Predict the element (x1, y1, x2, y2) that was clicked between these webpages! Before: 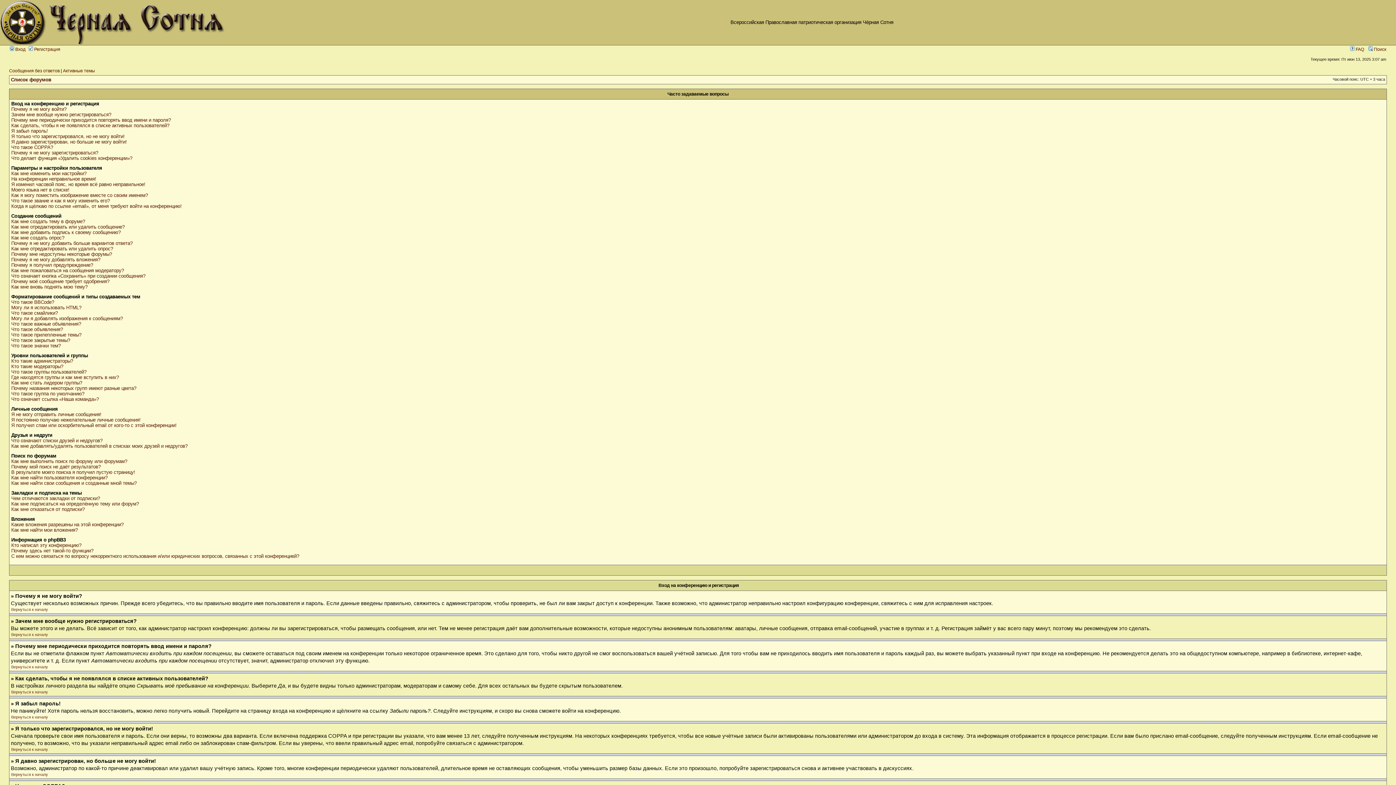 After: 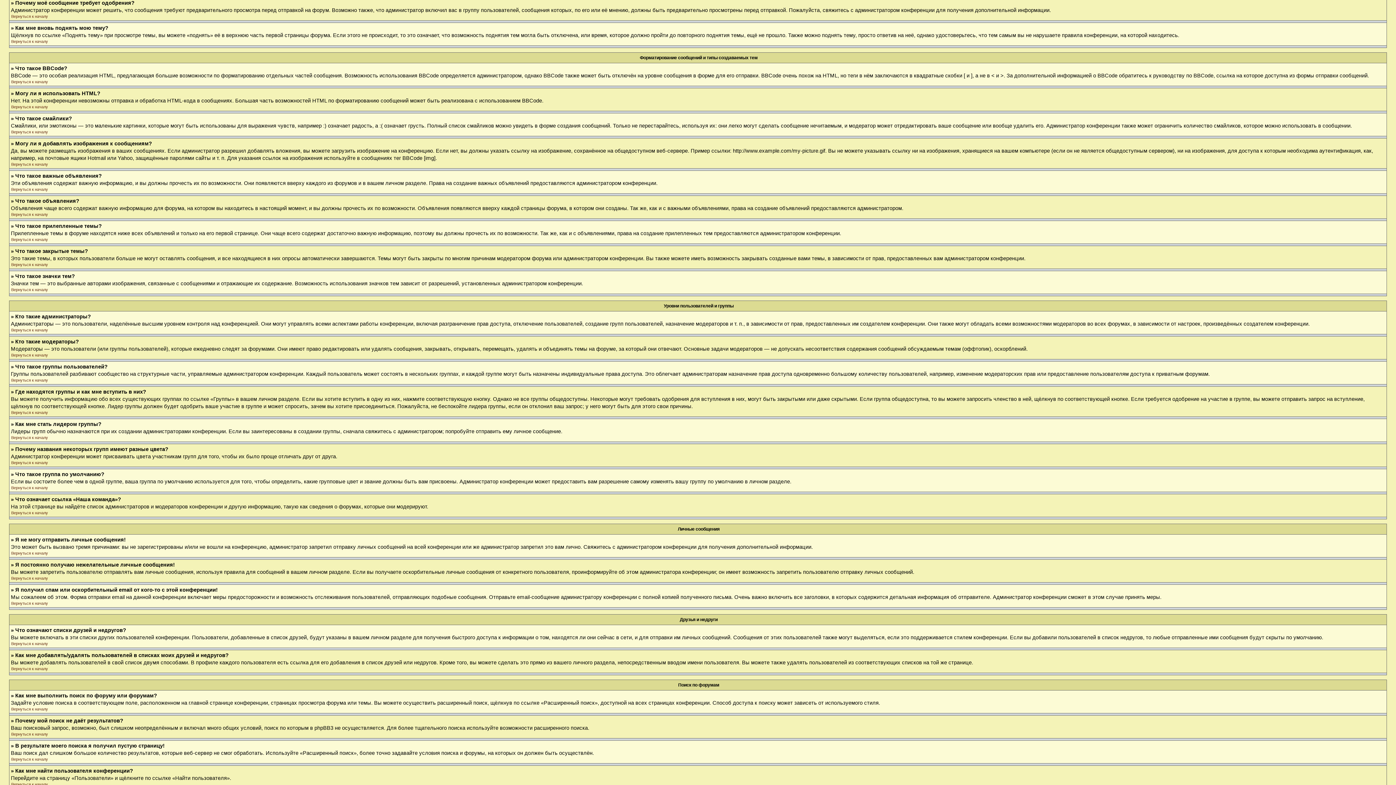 Action: label: Почему моё сообщение требует одобрения? bbox: (11, 278, 109, 284)